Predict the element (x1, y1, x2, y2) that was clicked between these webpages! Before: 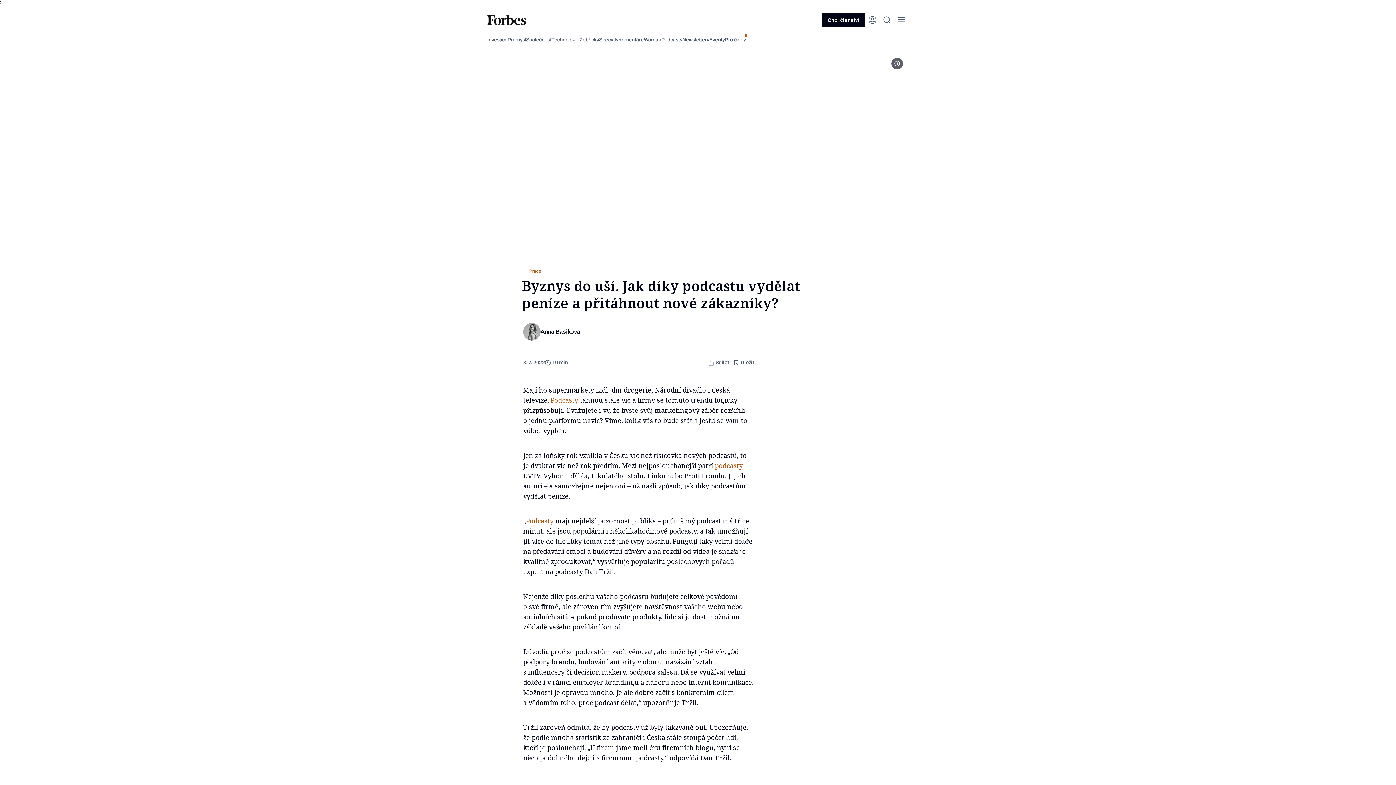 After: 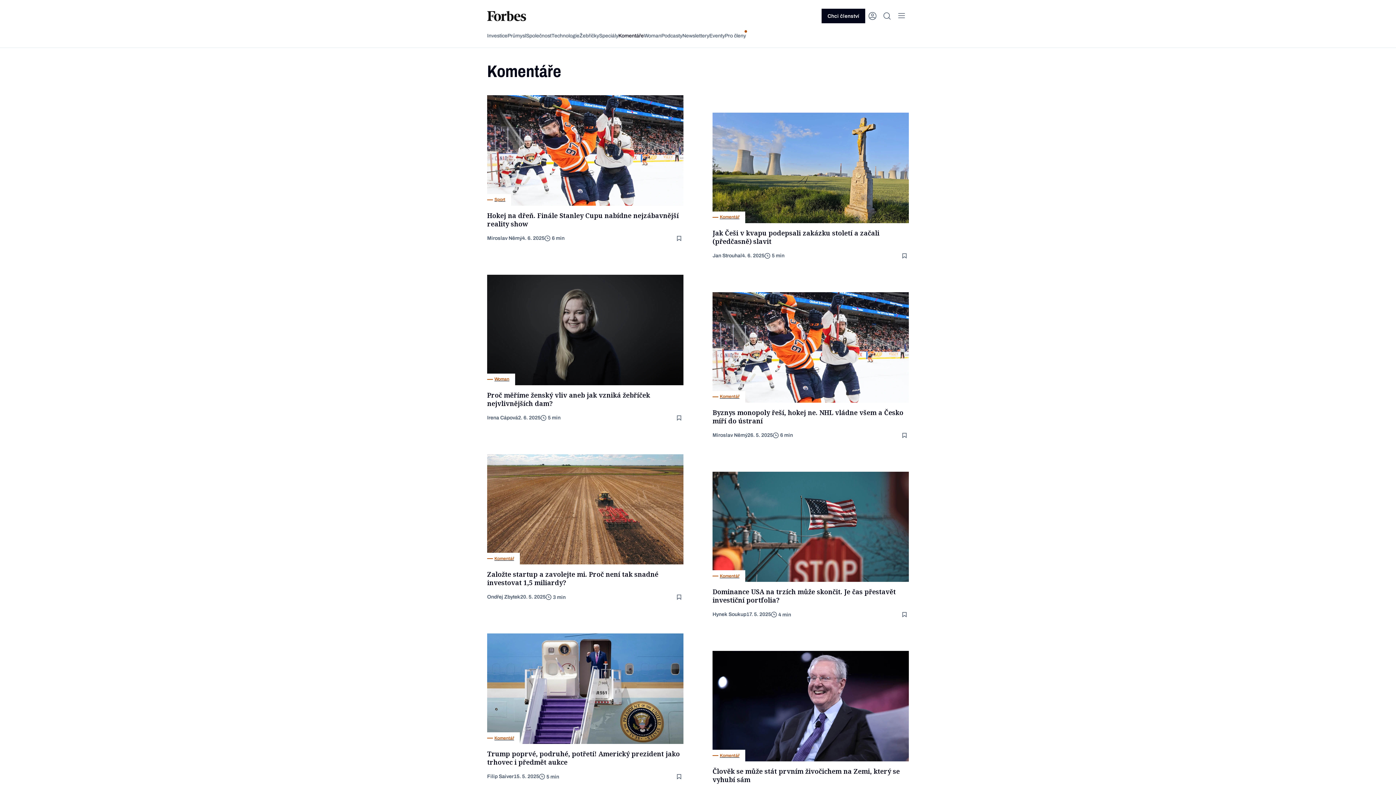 Action: label: Komentáře bbox: (618, 36, 644, 43)